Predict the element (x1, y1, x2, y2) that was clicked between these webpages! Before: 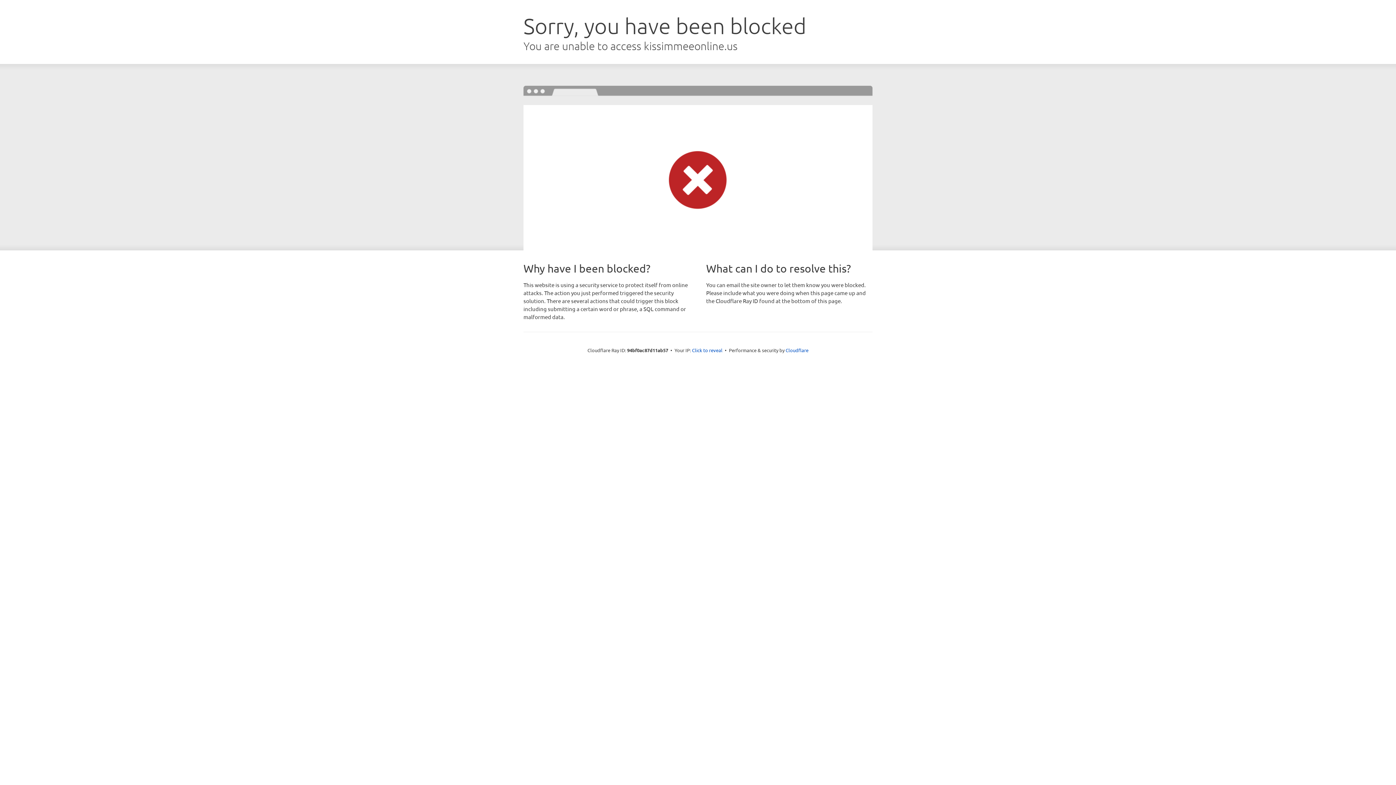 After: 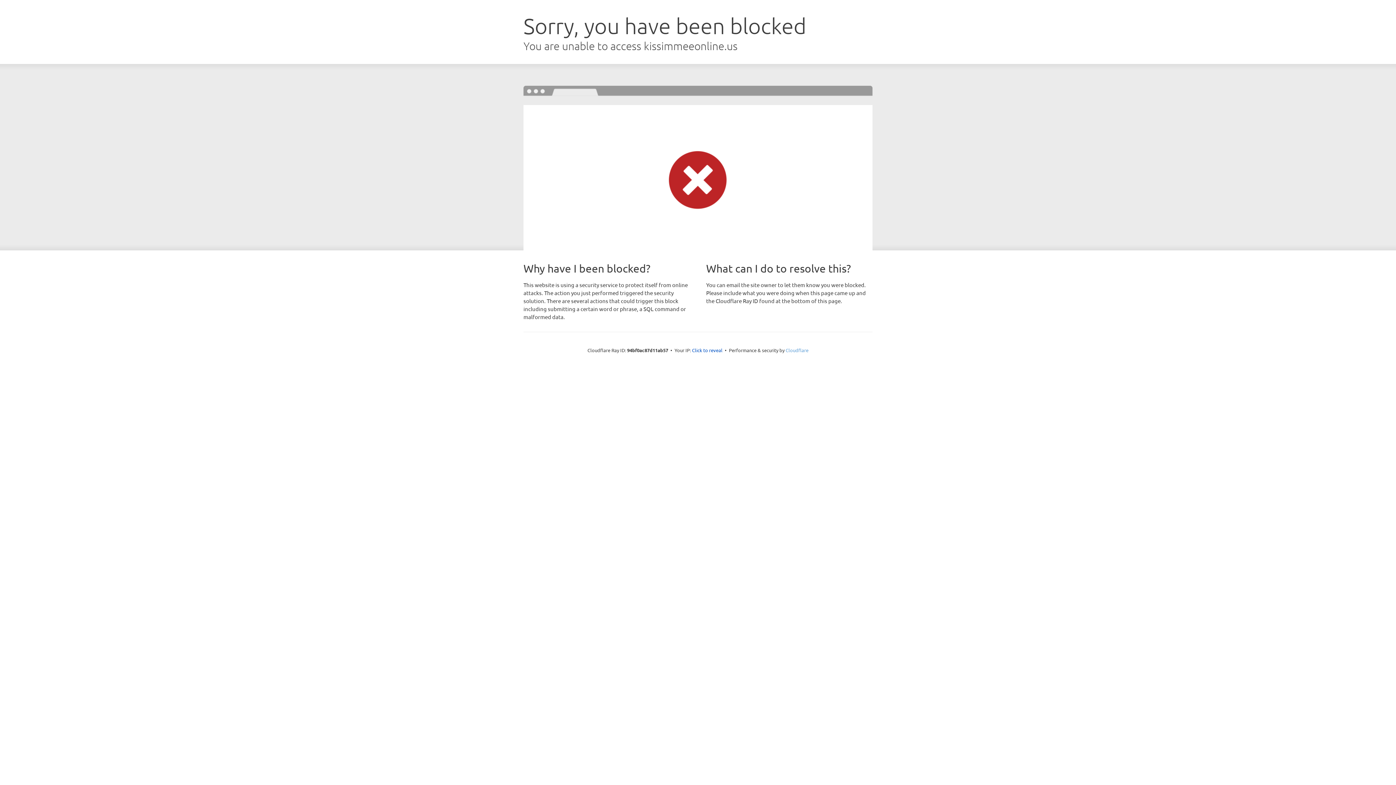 Action: label: Cloudflare bbox: (785, 347, 808, 353)